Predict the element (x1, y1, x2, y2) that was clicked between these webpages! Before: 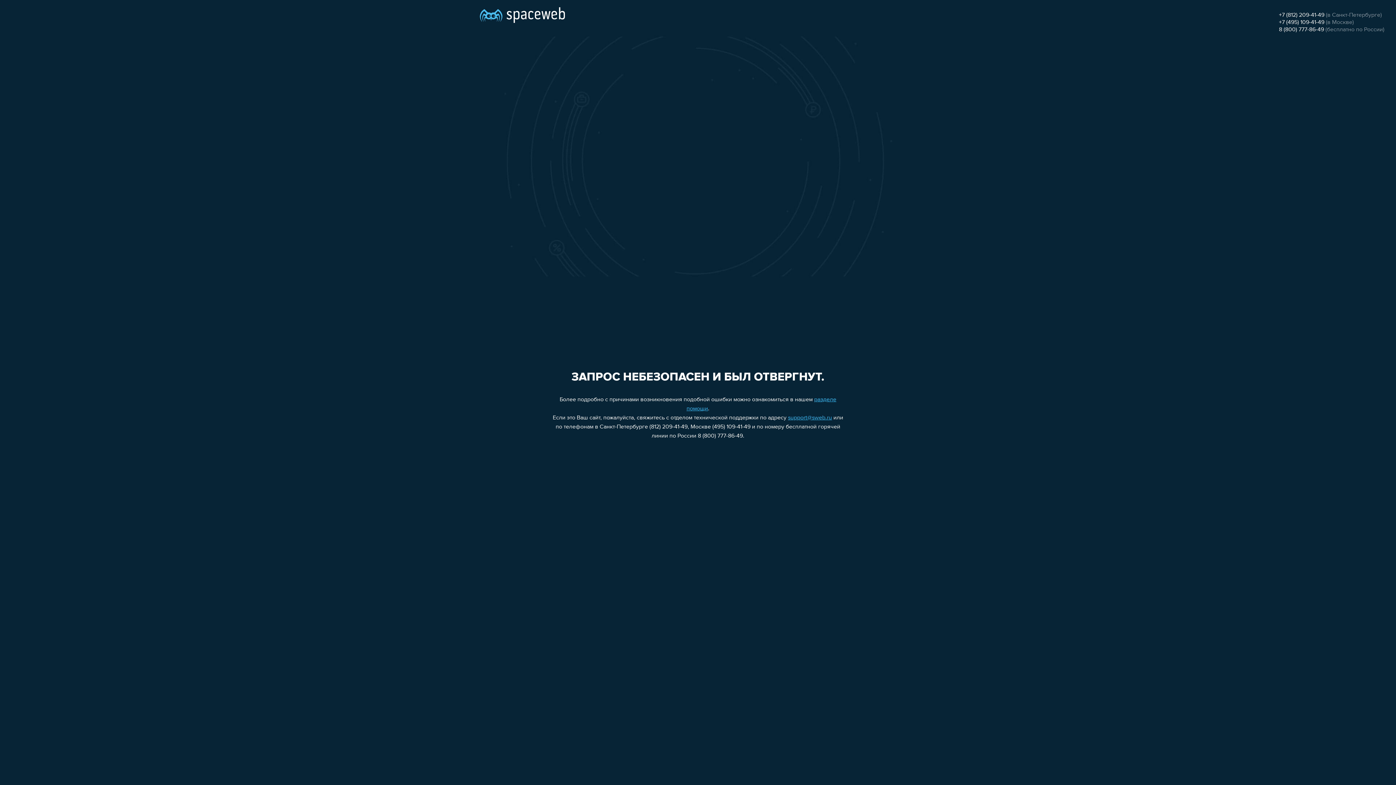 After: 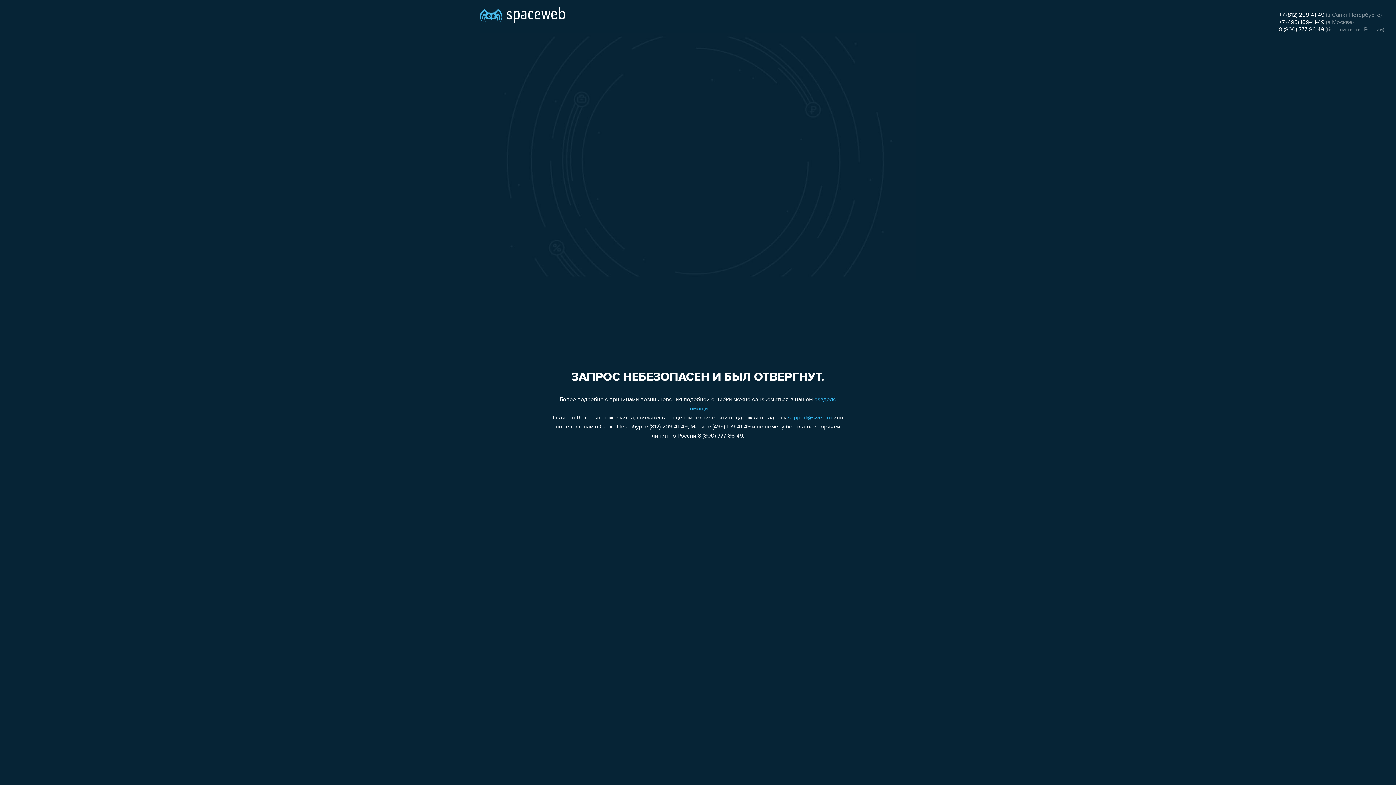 Action: bbox: (788, 415, 832, 421) label: support@sweb.ru